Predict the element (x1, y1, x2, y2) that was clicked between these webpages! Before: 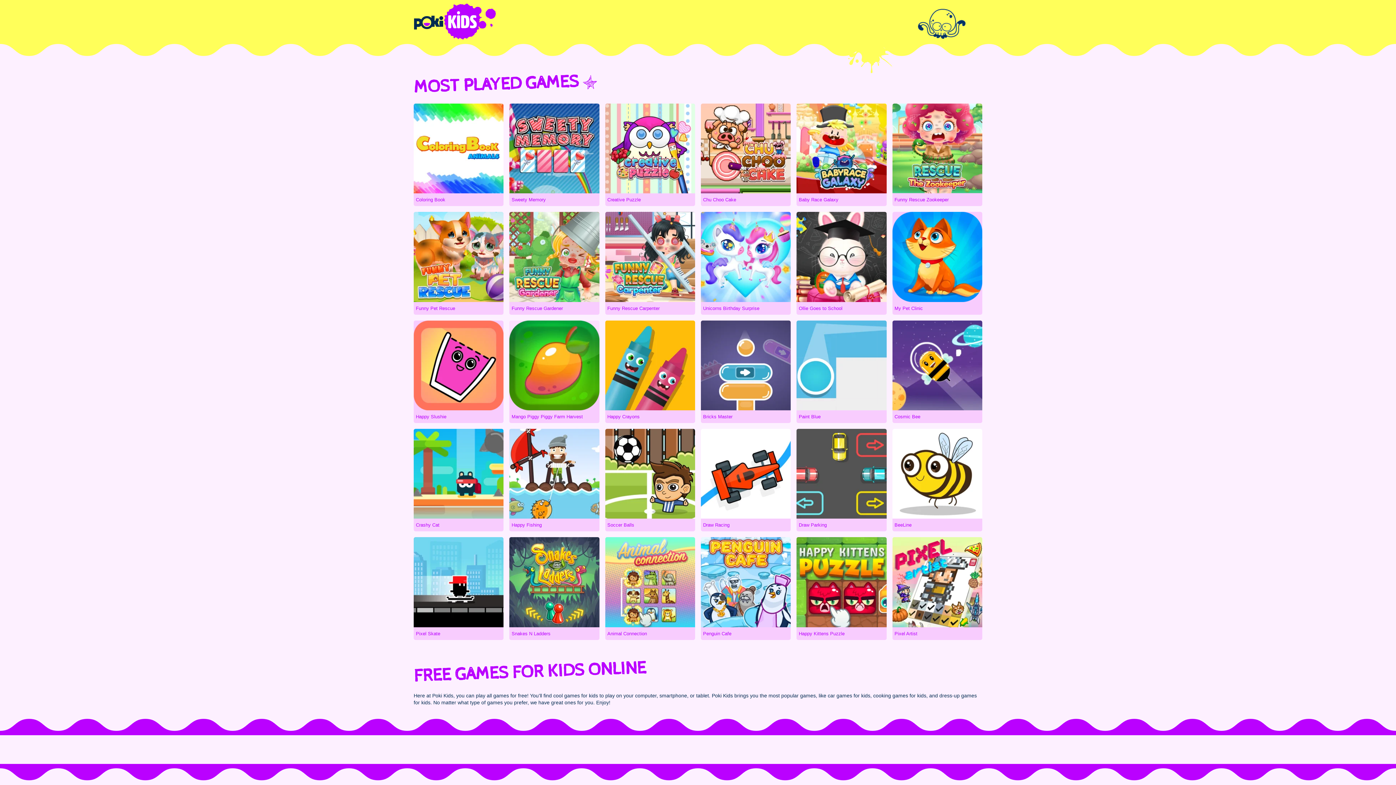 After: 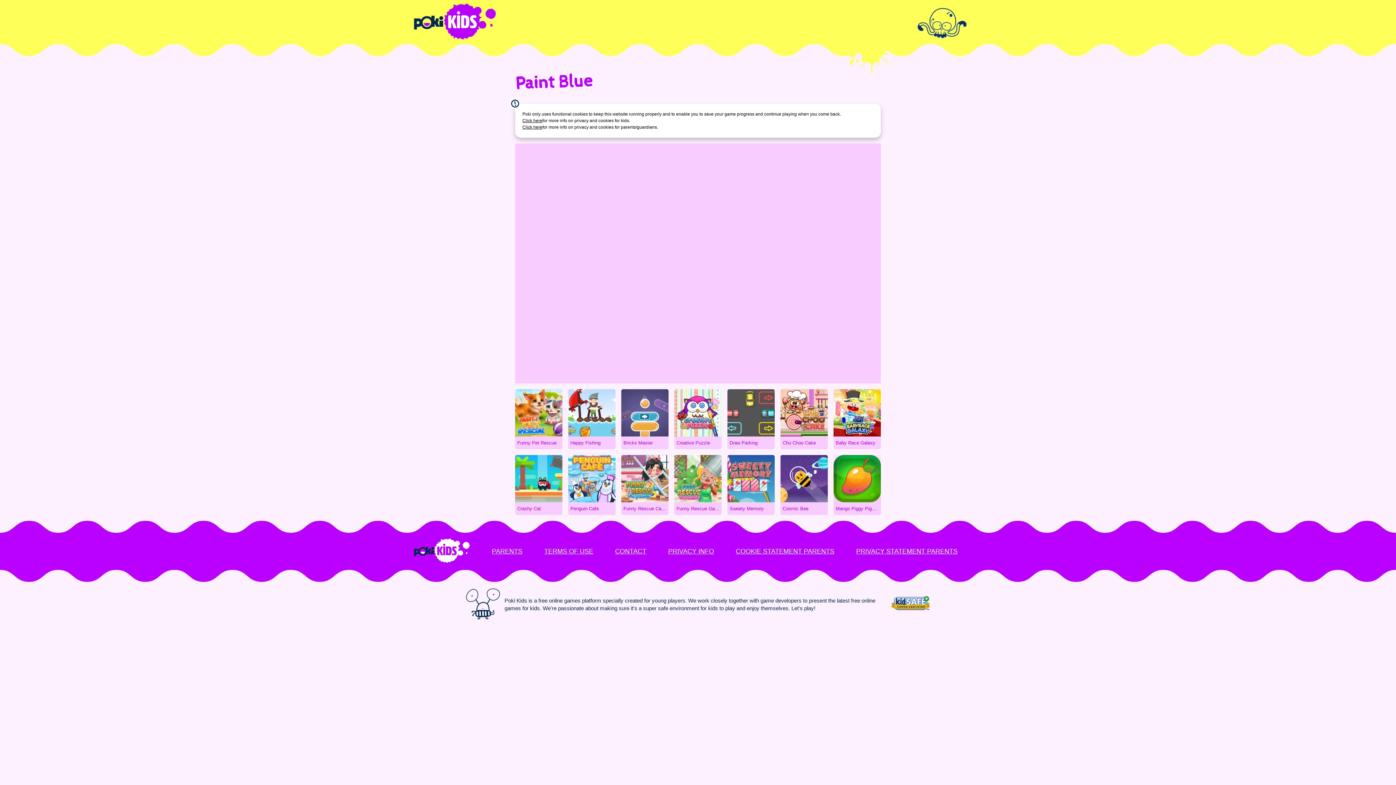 Action: label: Paint Blue bbox: (796, 320, 886, 423)